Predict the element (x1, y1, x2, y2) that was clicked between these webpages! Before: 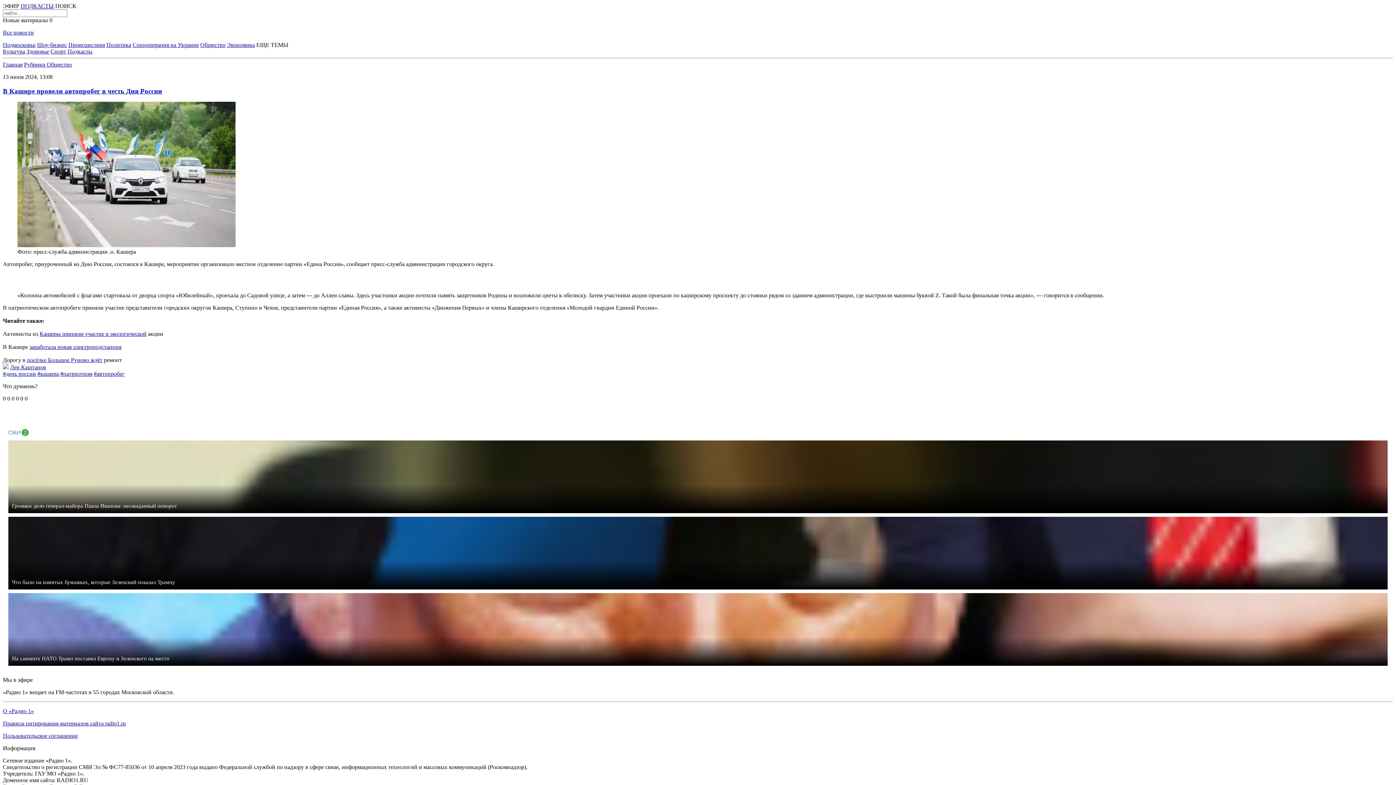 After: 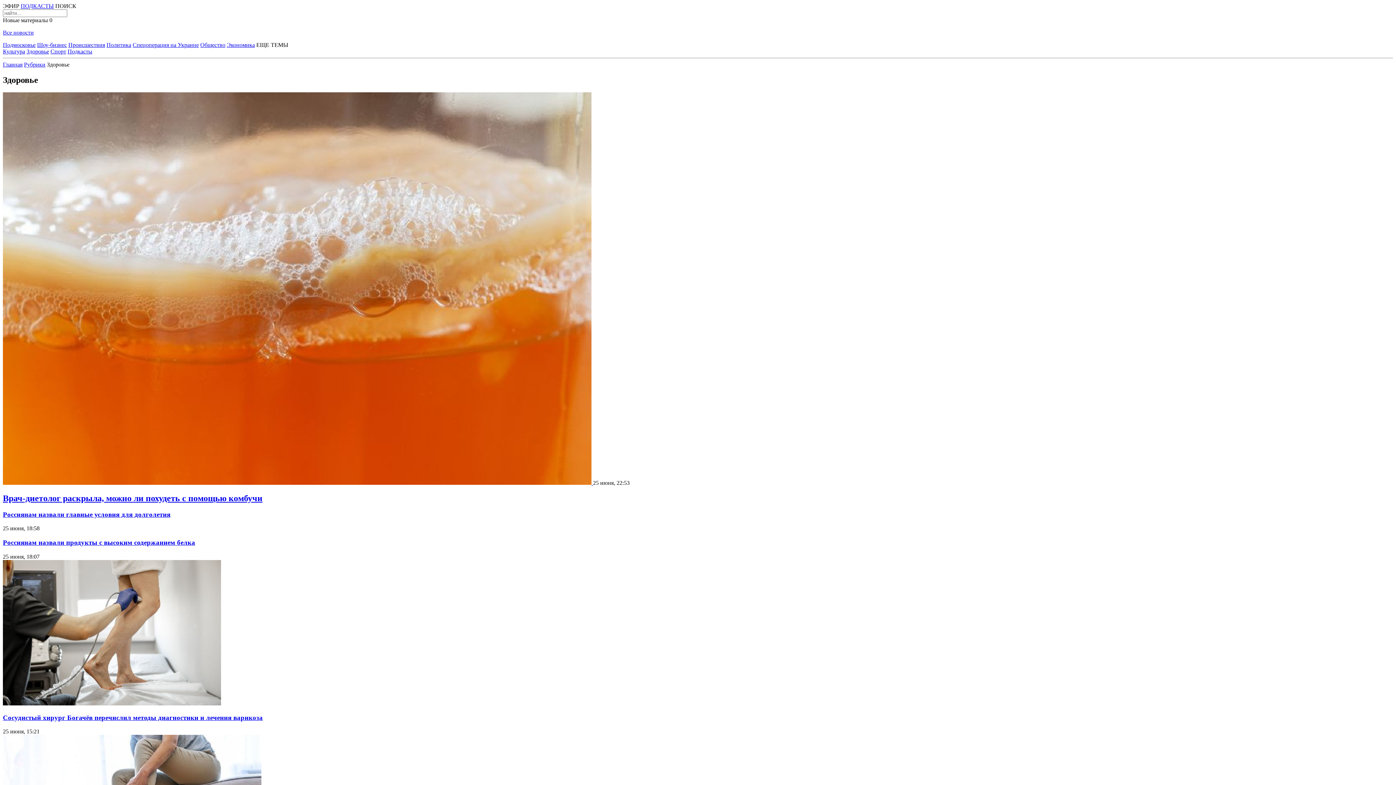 Action: label: Здоровье bbox: (26, 48, 49, 54)